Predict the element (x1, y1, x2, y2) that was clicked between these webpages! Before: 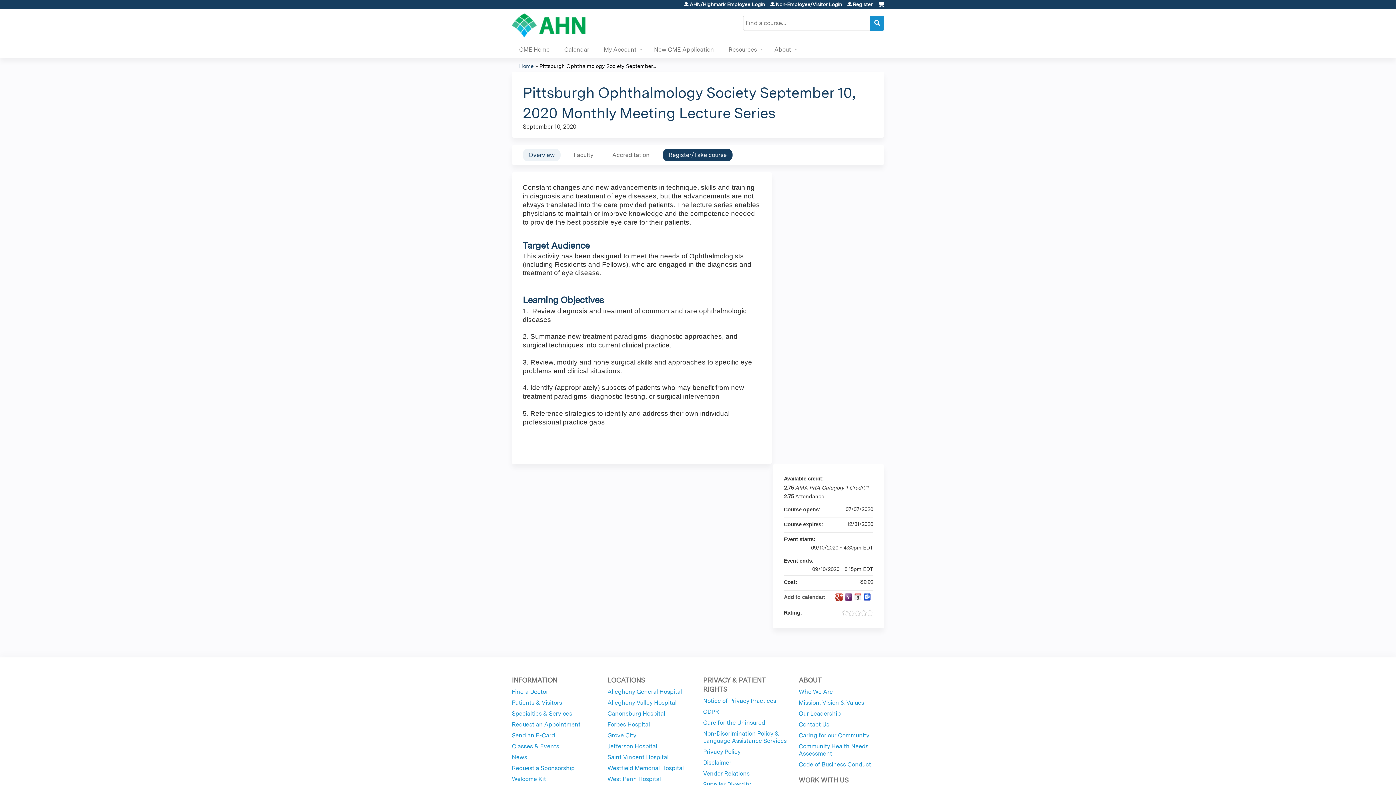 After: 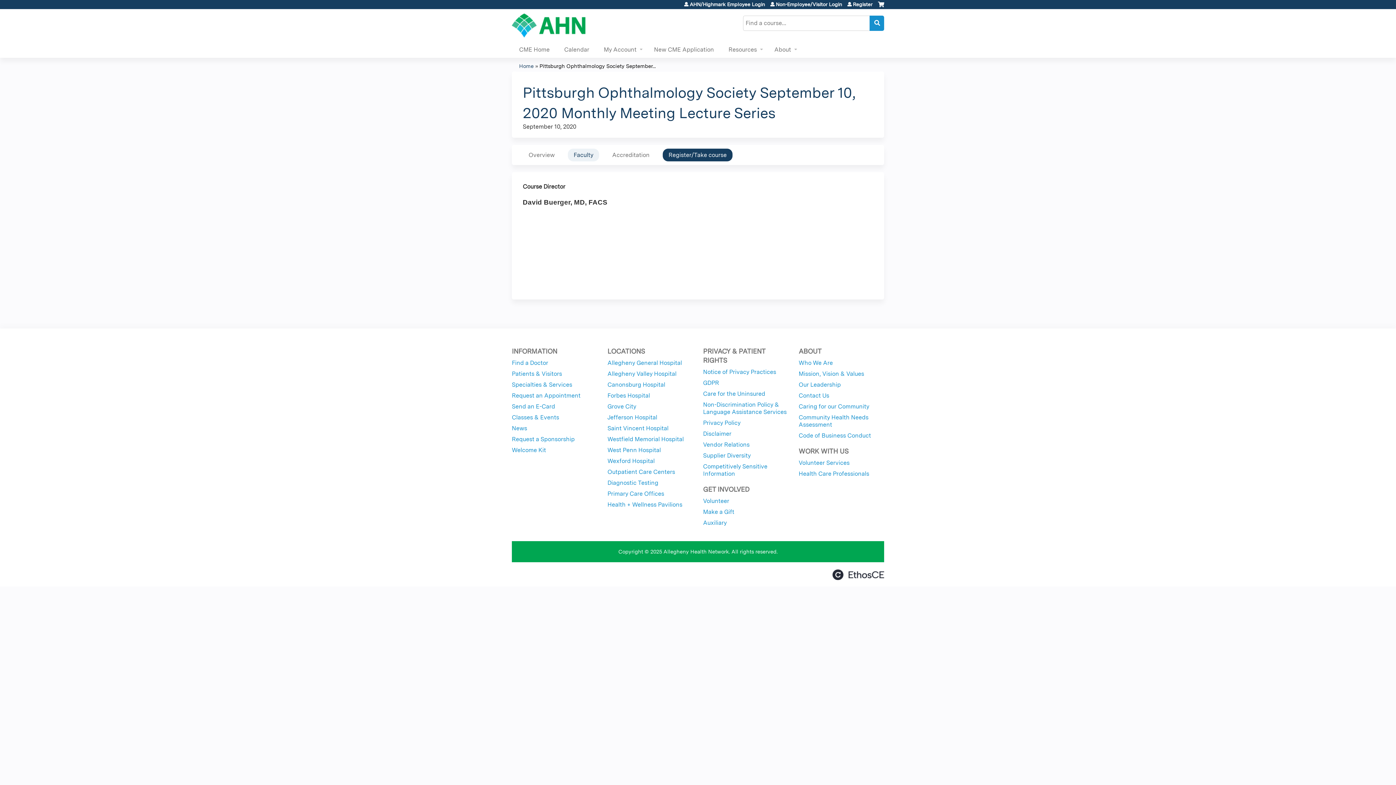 Action: label: Faculty bbox: (568, 148, 599, 161)